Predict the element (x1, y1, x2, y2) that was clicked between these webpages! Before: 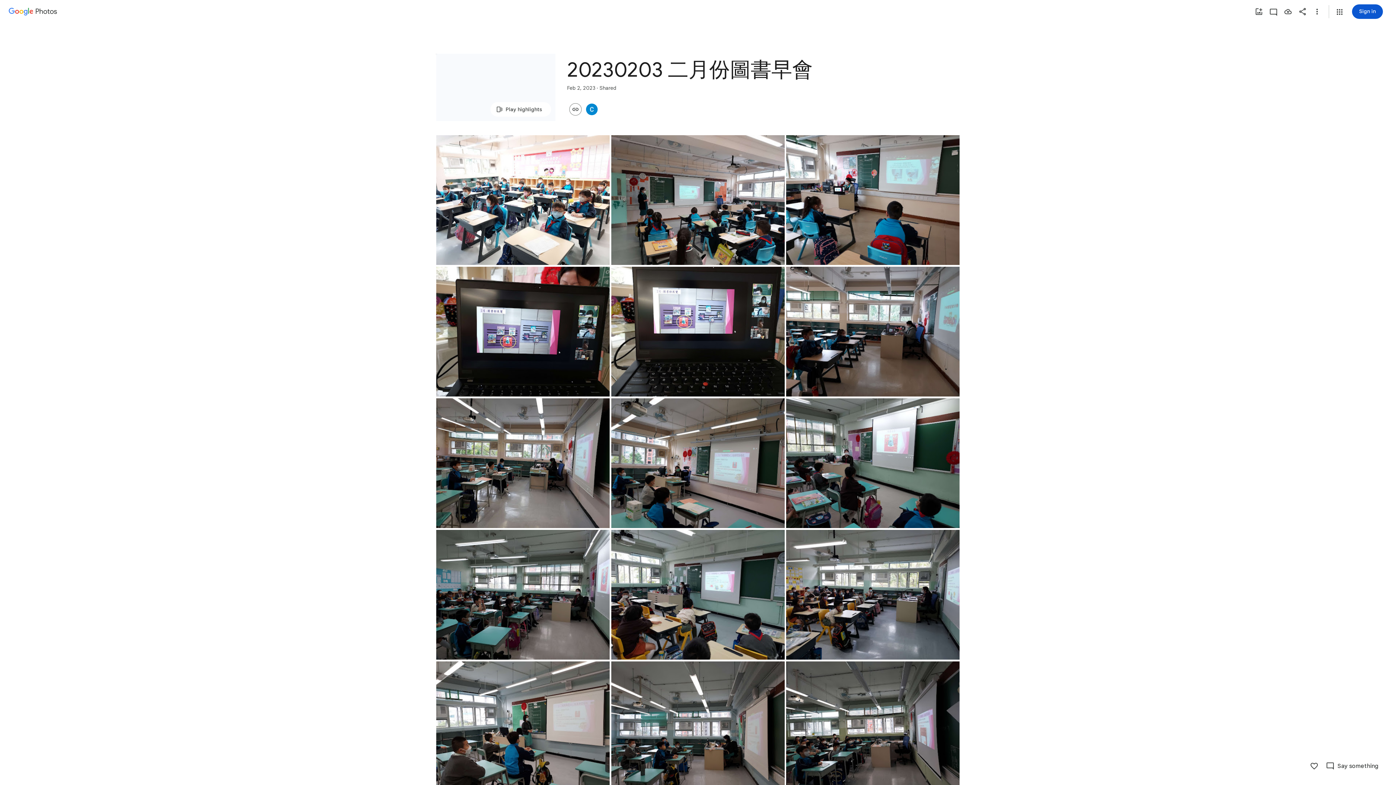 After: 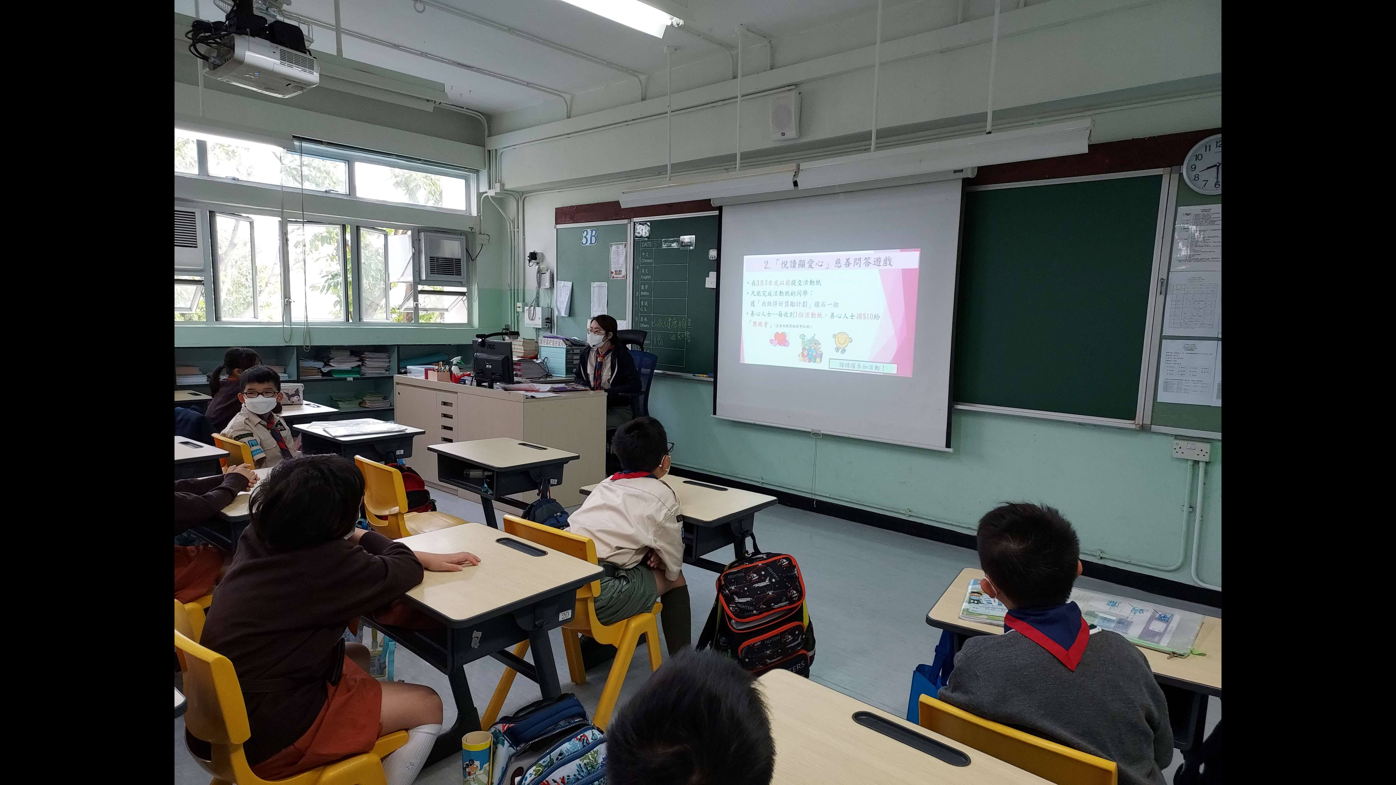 Action: bbox: (611, 530, 784, 659) label: Photo - Landscape - Feb 3, 2023, 8:31:36 AM